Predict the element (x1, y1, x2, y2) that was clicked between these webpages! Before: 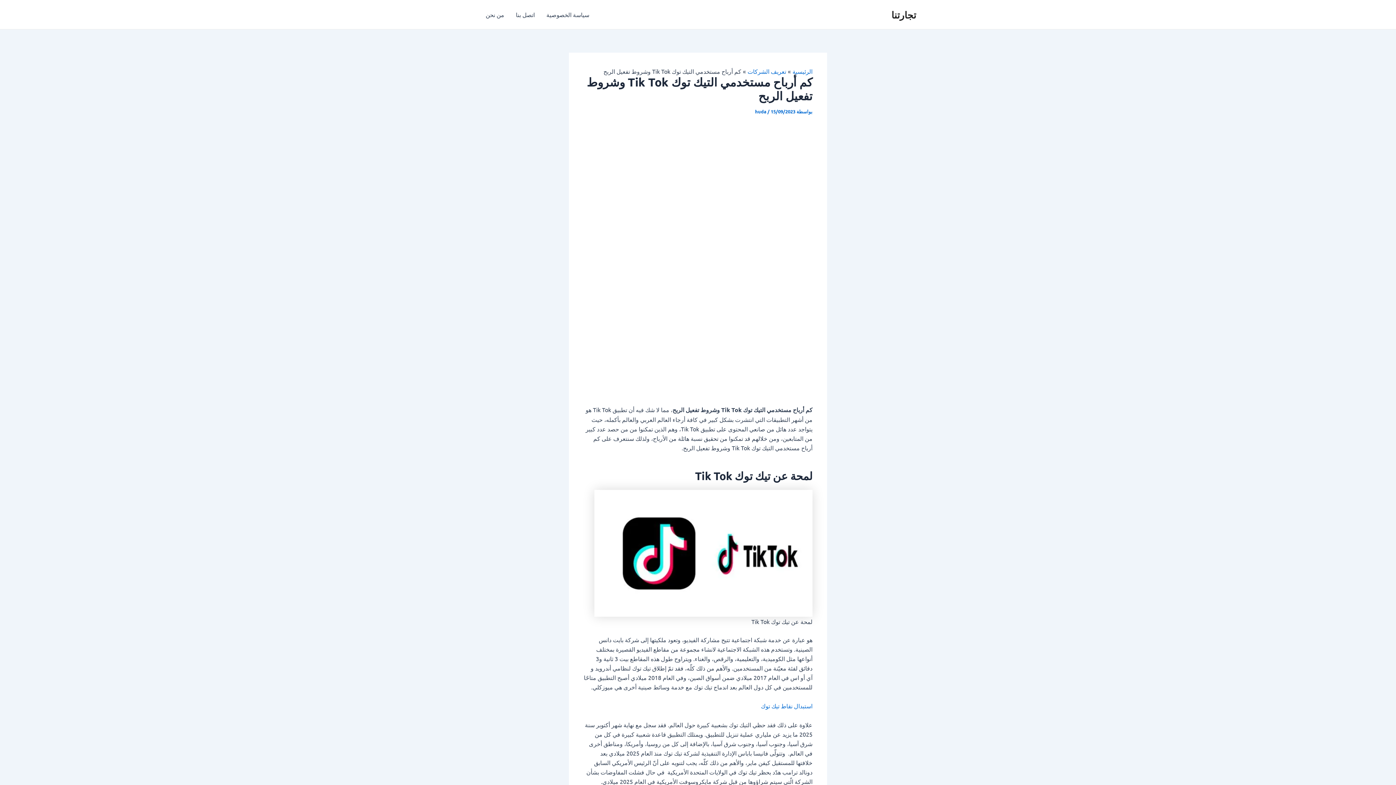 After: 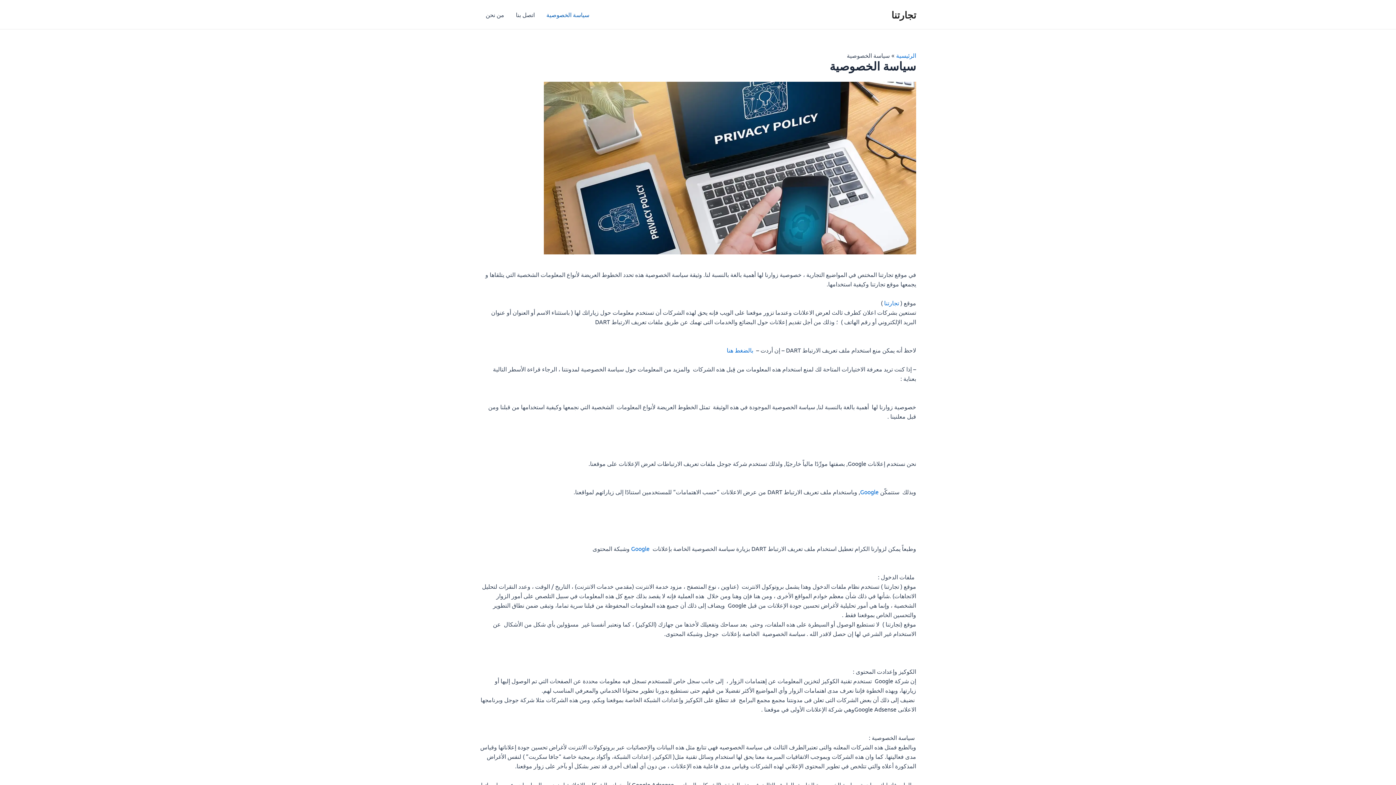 Action: bbox: (540, 0, 595, 29) label: سياسة الخصوصية